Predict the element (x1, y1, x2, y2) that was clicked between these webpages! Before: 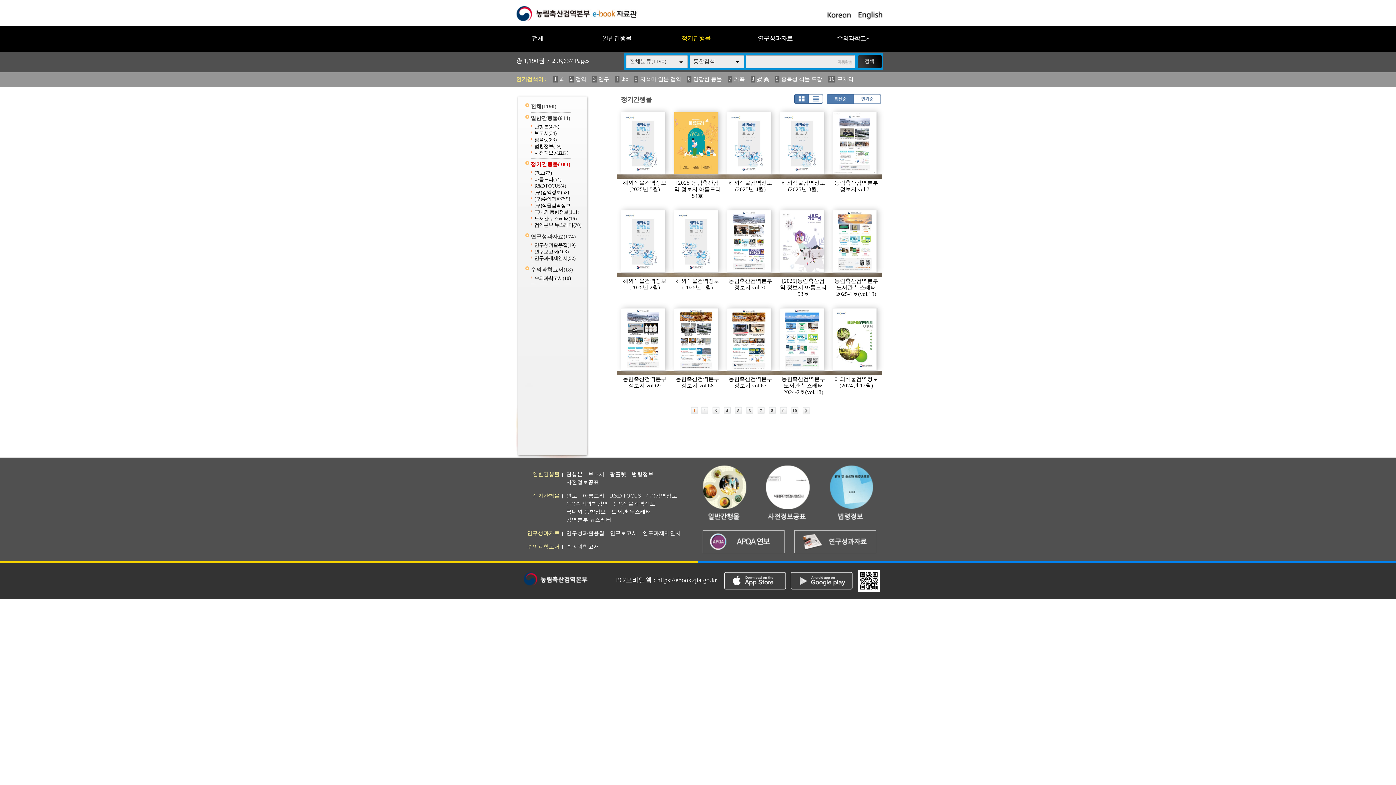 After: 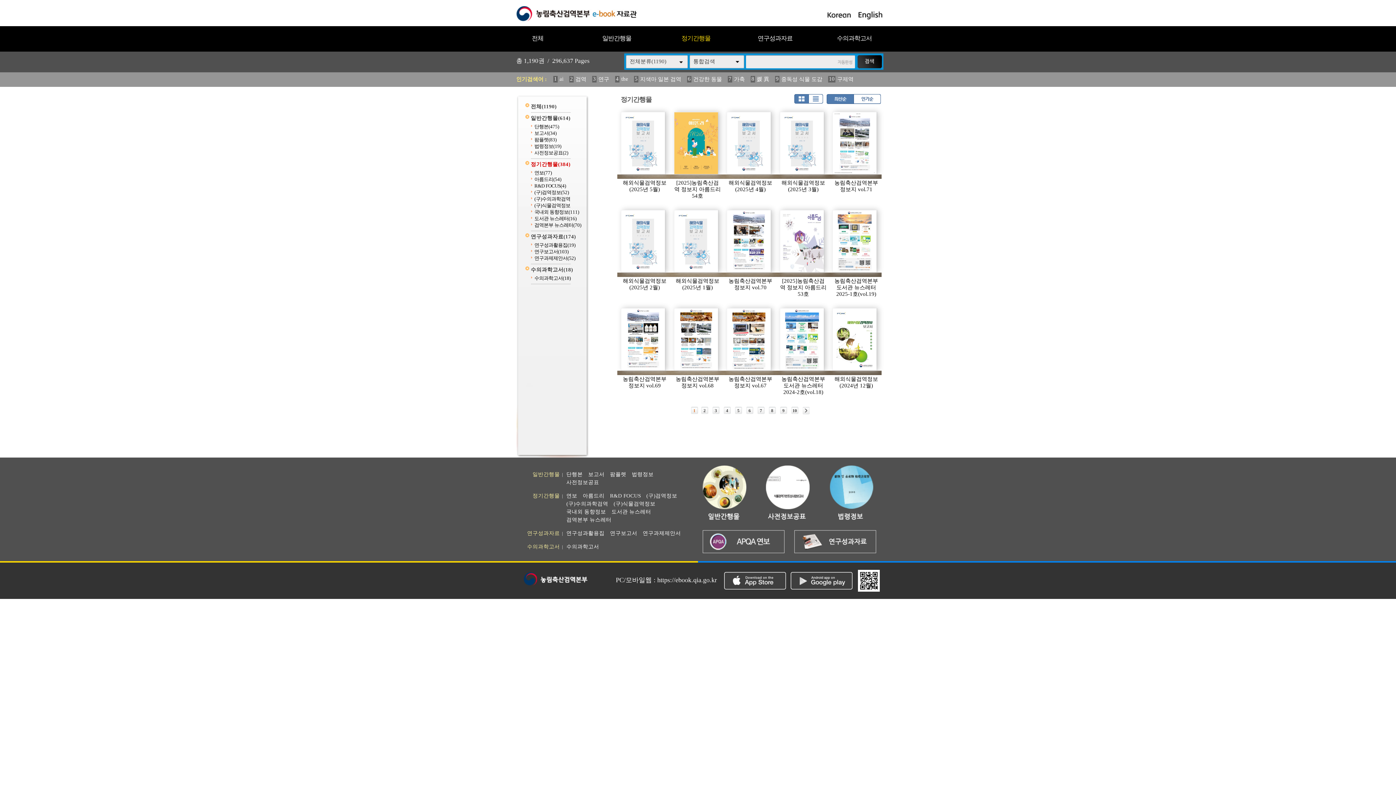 Action: bbox: (826, 100, 854, 105)